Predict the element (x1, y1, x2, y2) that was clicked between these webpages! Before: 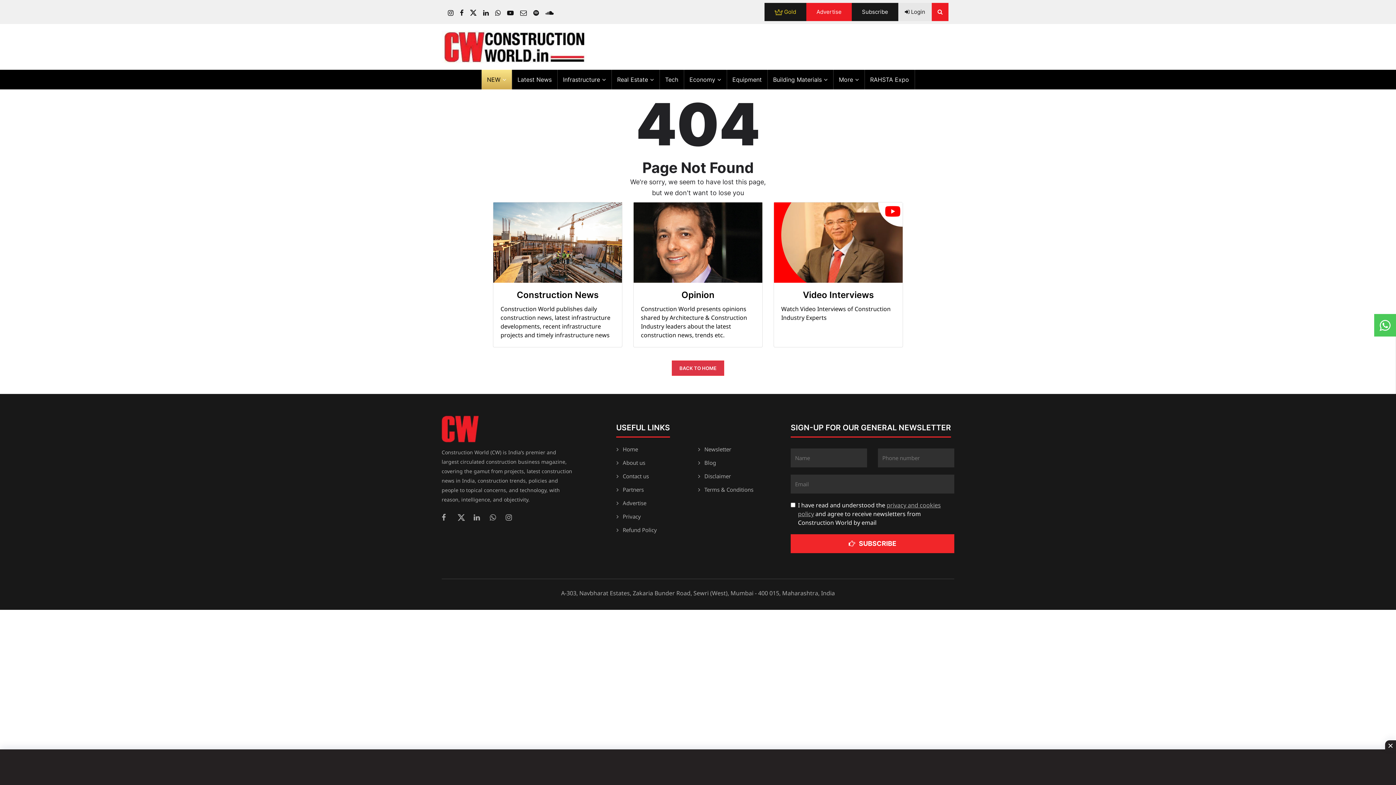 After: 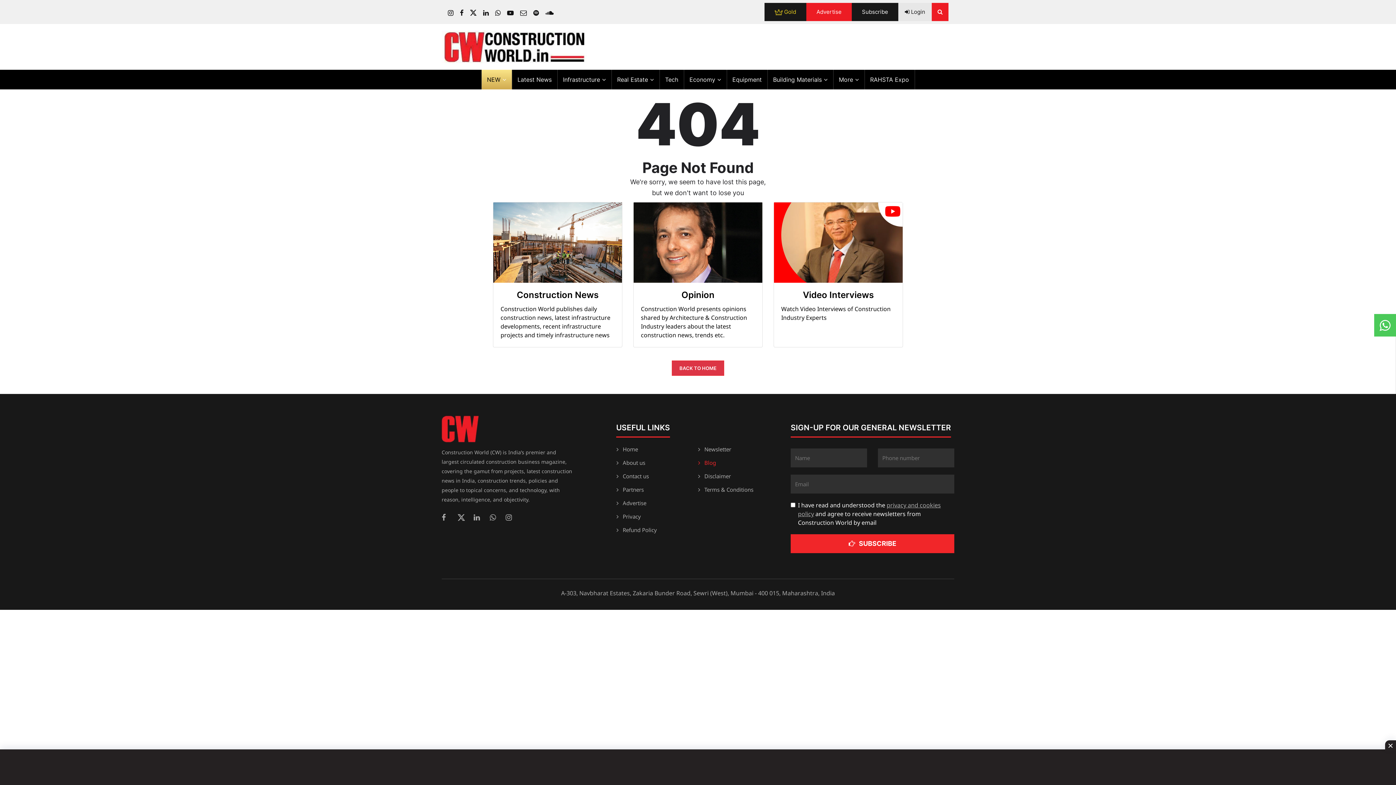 Action: bbox: (698, 459, 716, 466) label: Blog